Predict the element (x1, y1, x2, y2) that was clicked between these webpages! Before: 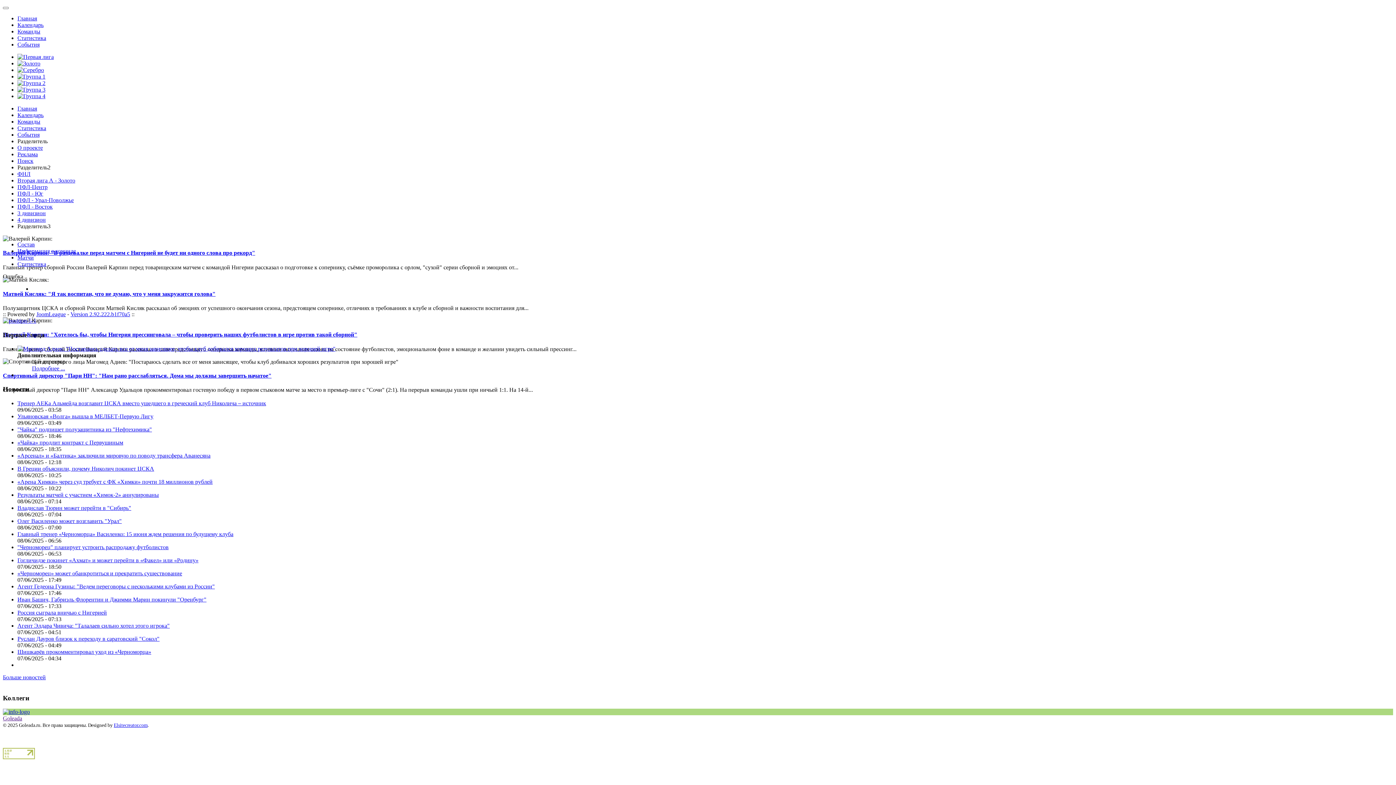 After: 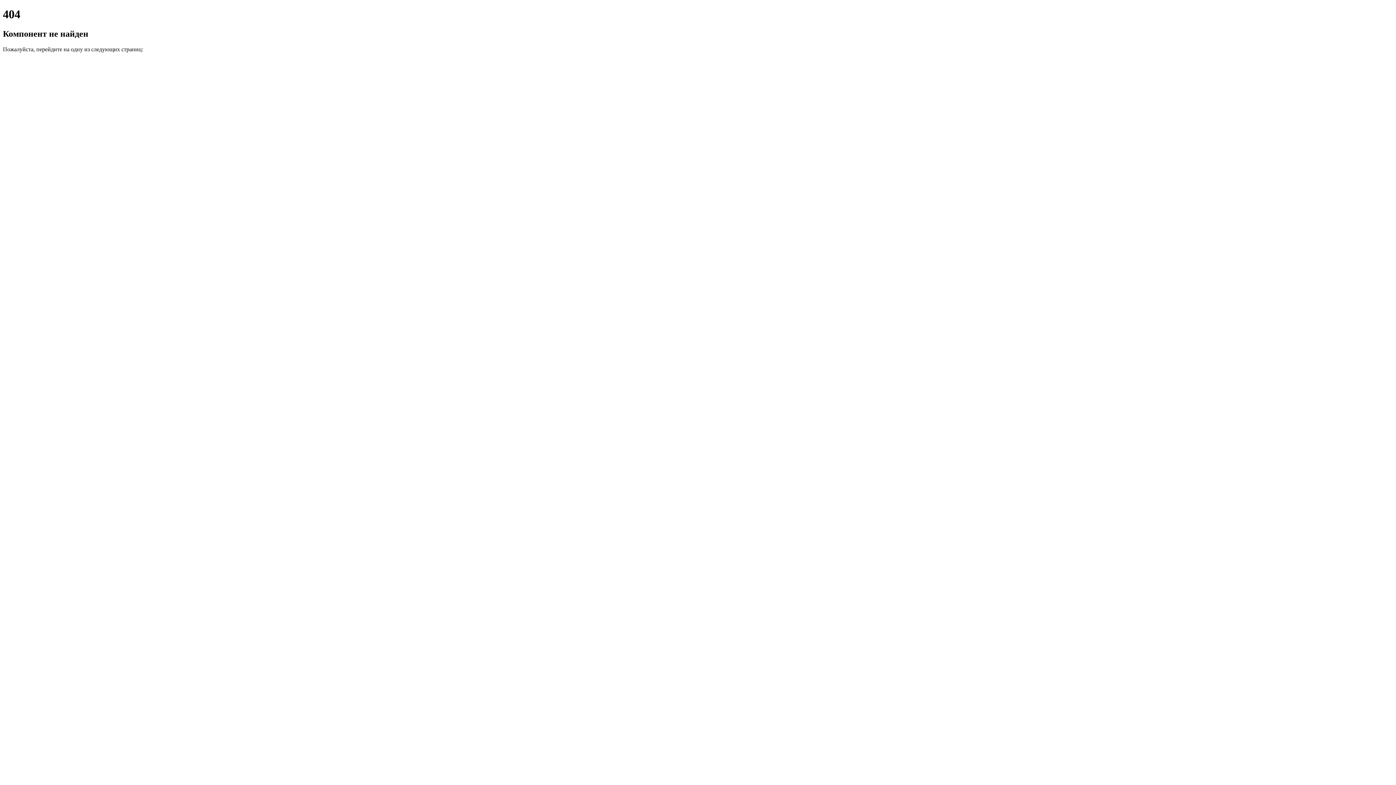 Action: label: О проекте bbox: (17, 144, 42, 150)